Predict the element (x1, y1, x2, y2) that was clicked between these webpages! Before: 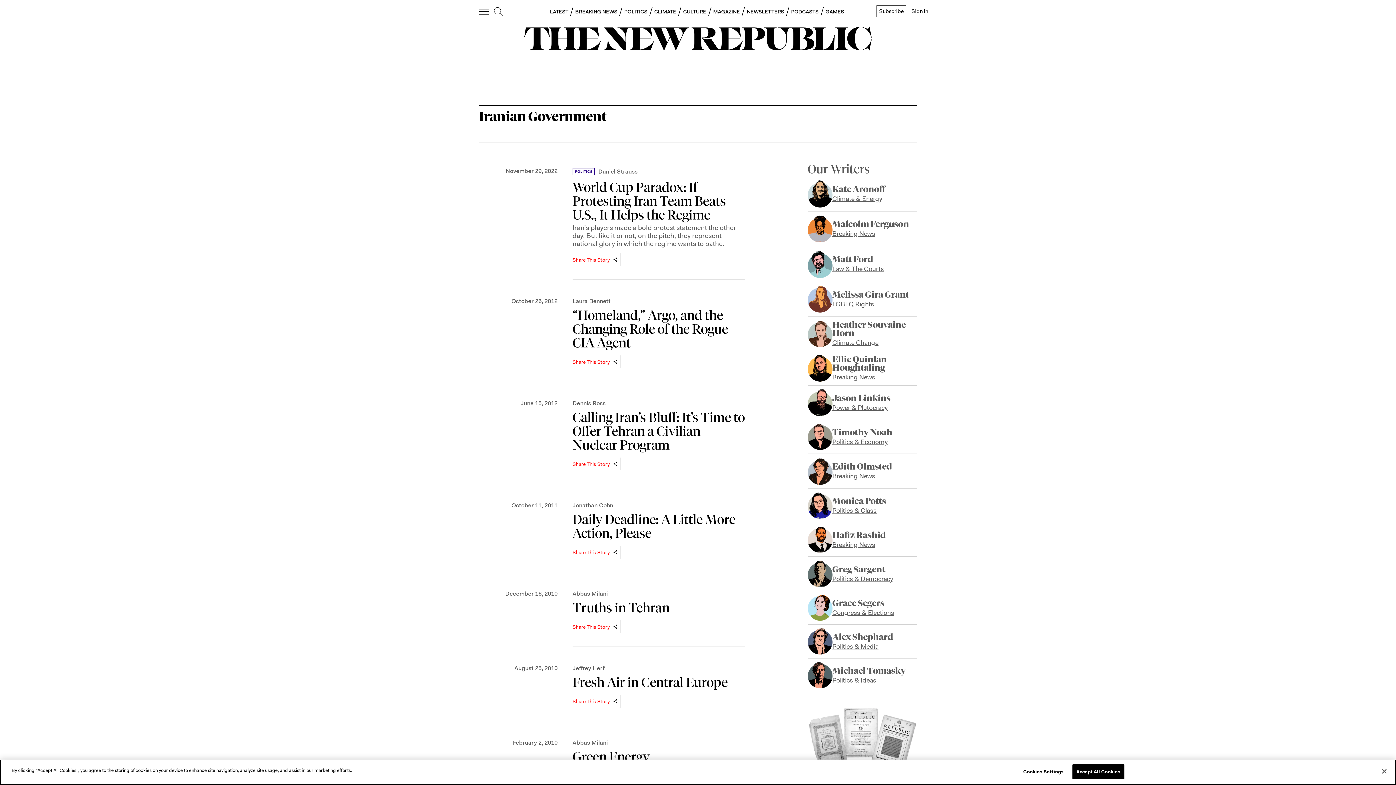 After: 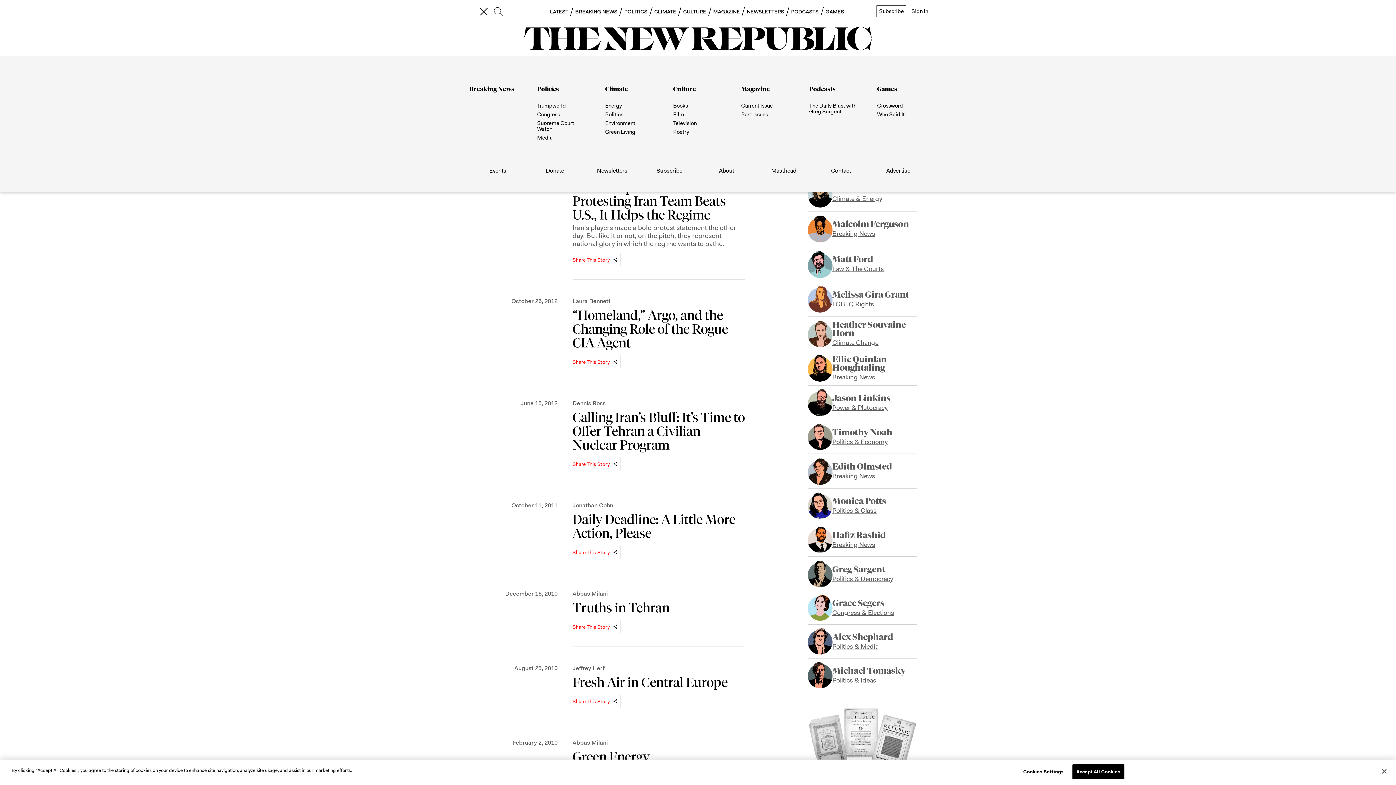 Action: bbox: (478, 6, 489, 16) label: open additional navigation